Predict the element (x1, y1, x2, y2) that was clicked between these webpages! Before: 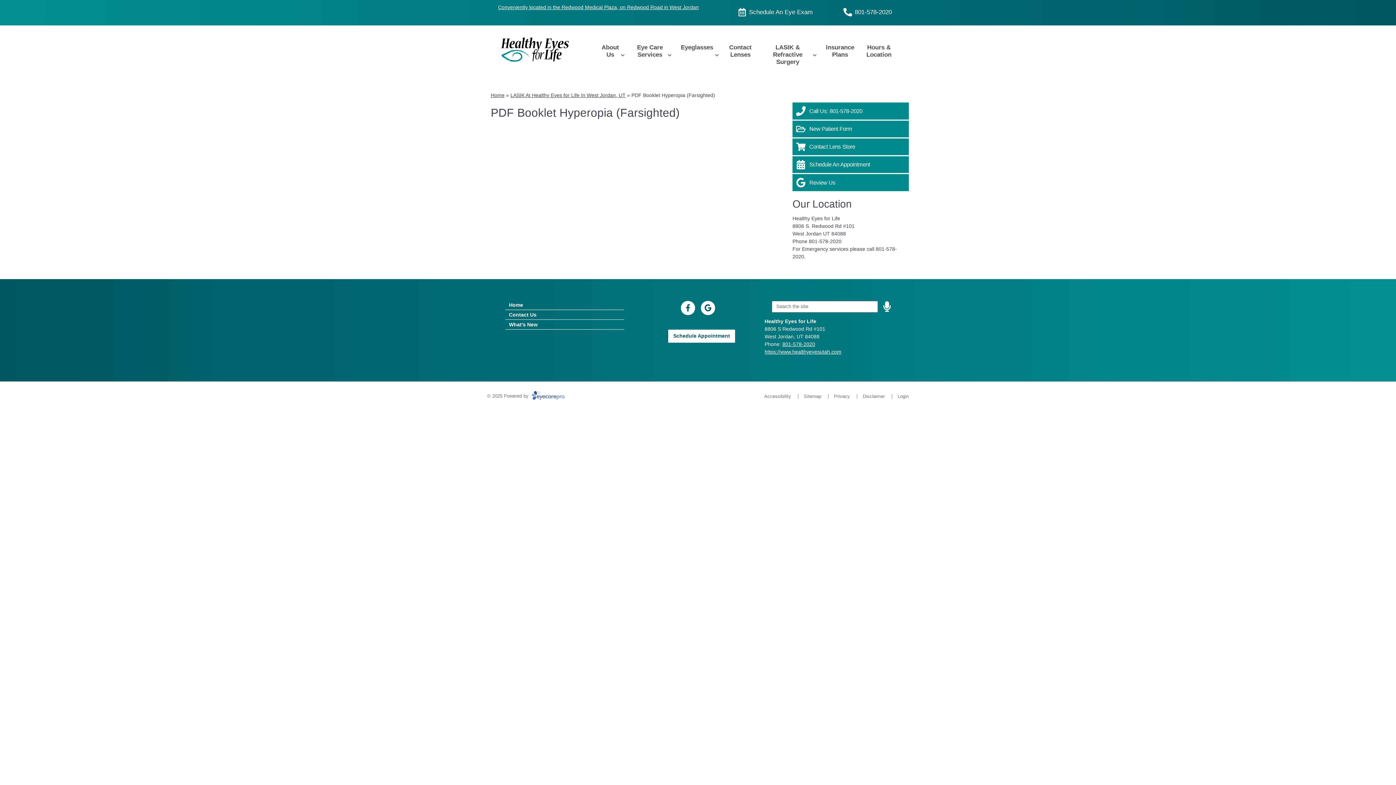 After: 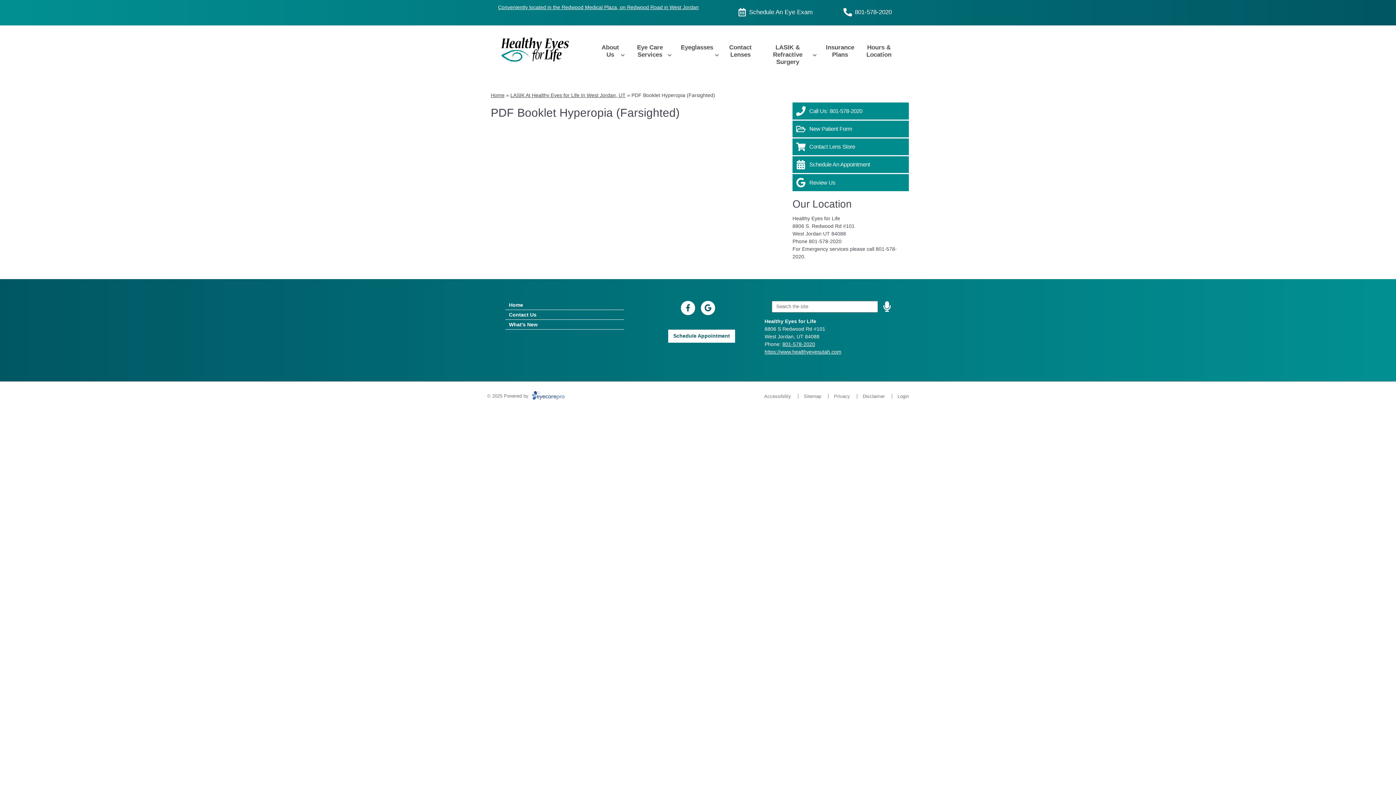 Action: bbox: (782, 341, 815, 347) label: 801-578-2020